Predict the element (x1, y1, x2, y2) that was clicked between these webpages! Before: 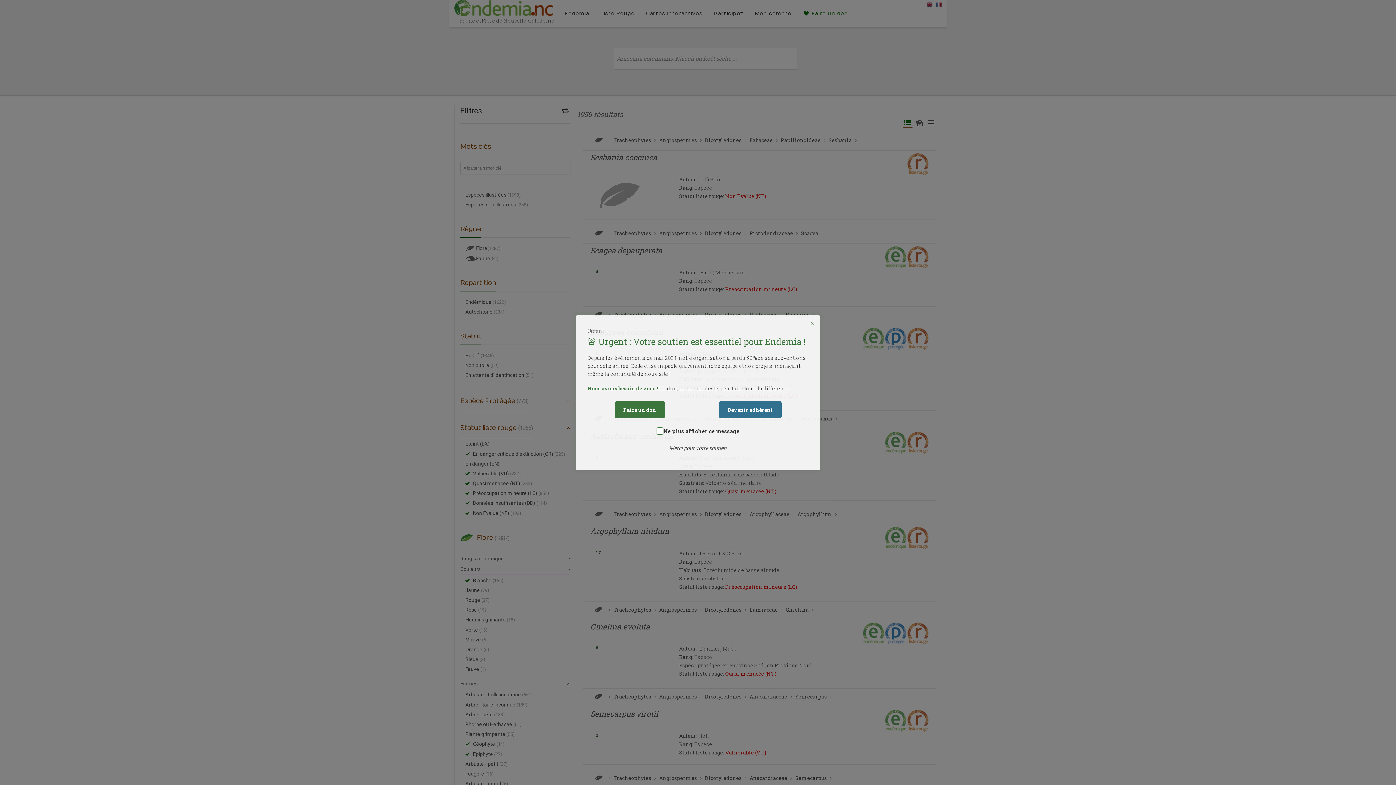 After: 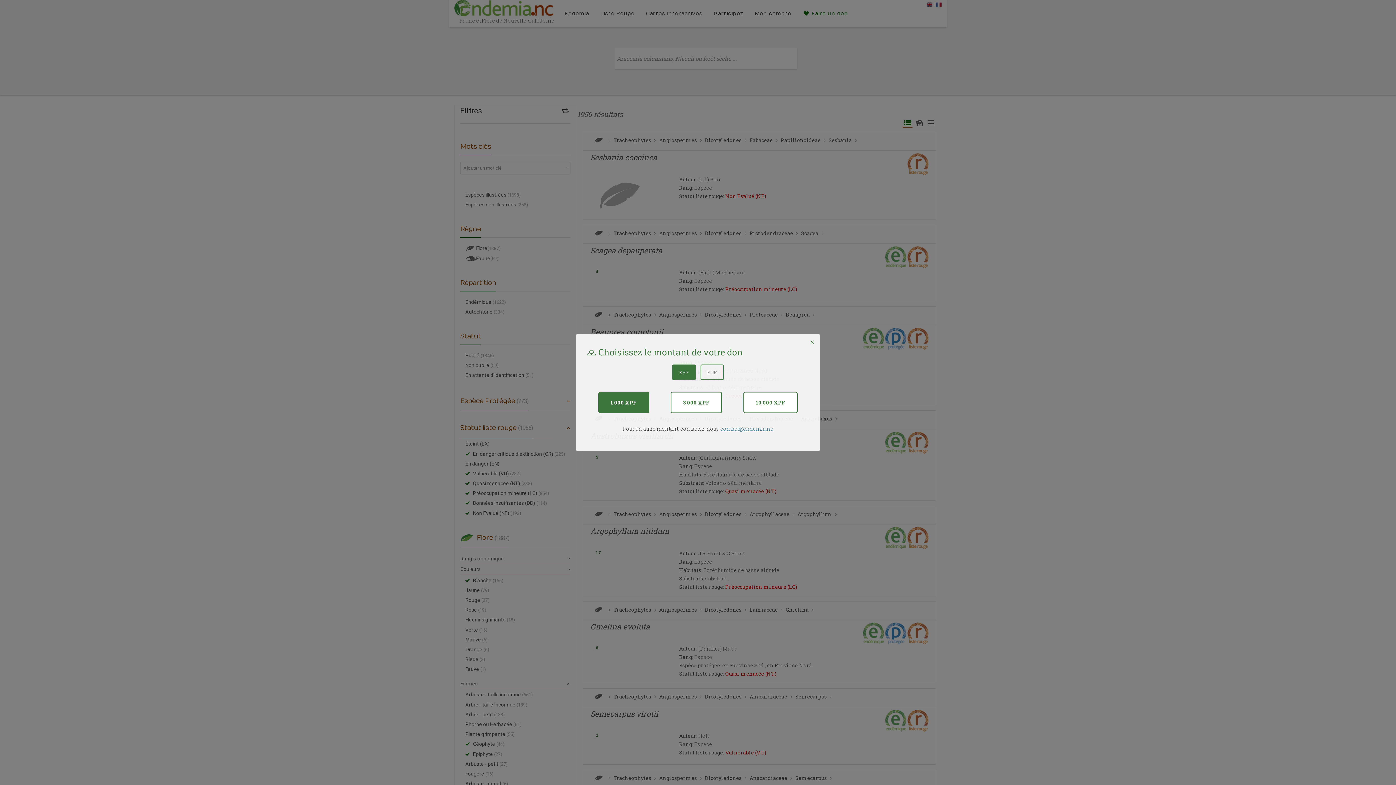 Action: bbox: (614, 401, 664, 418) label: Faire un don